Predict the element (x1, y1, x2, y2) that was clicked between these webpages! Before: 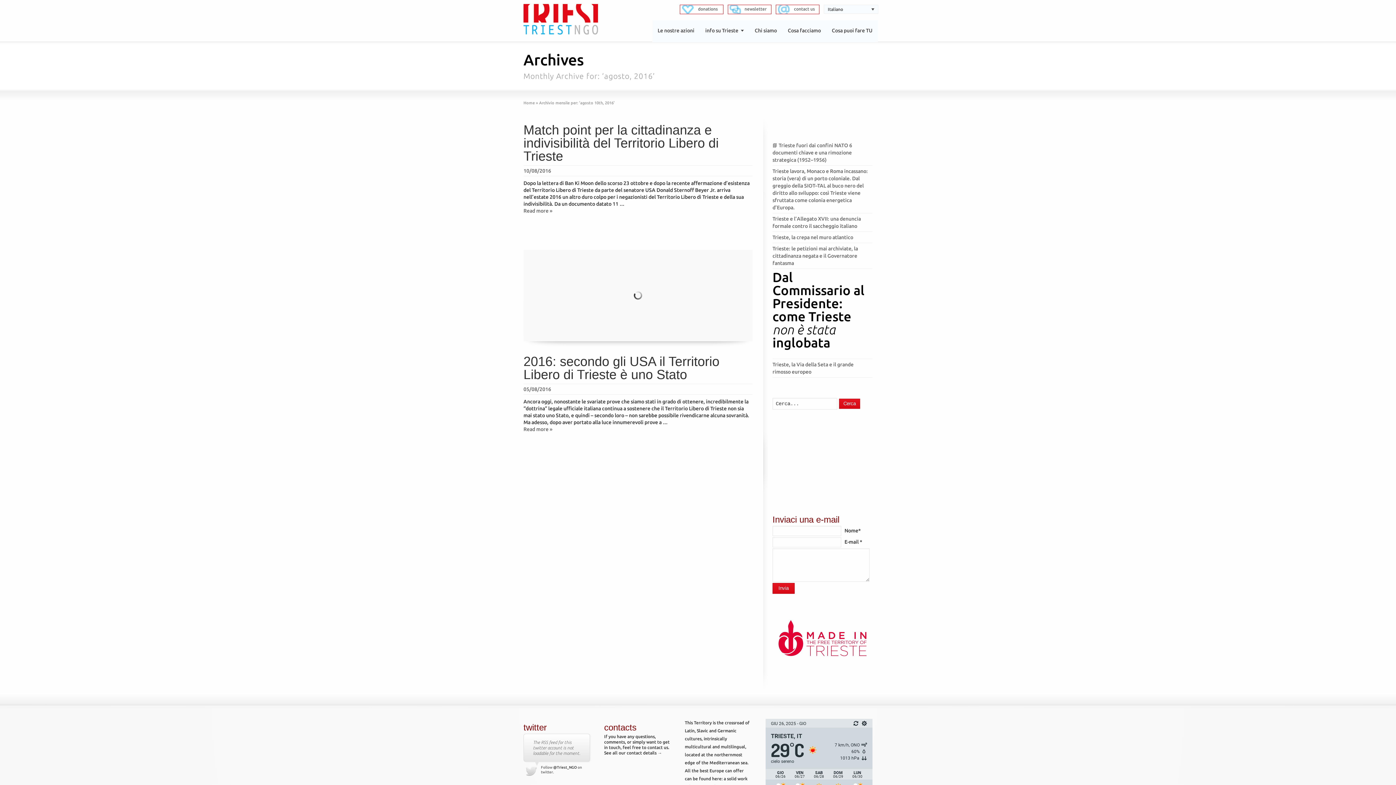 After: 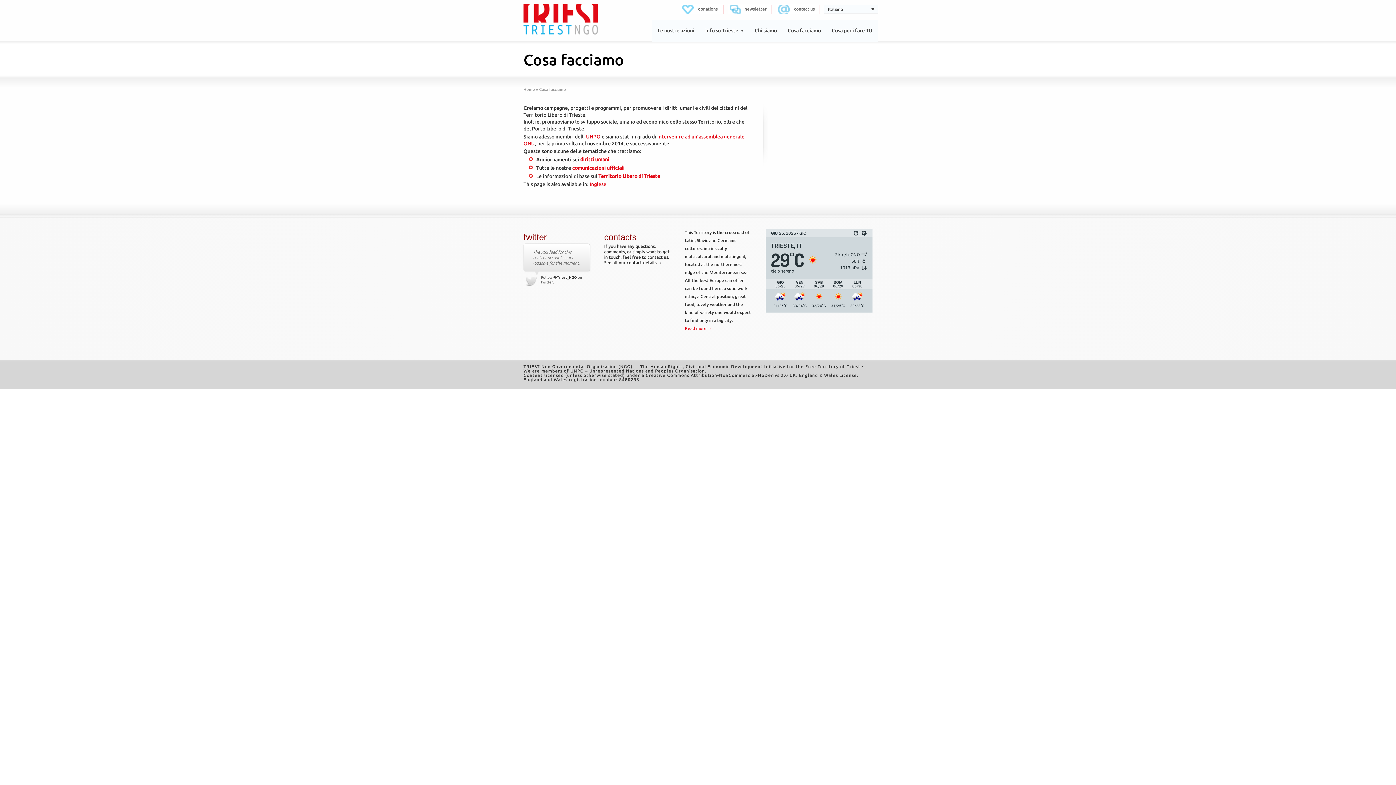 Action: label: Cosa facciamo bbox: (782, 20, 826, 42)